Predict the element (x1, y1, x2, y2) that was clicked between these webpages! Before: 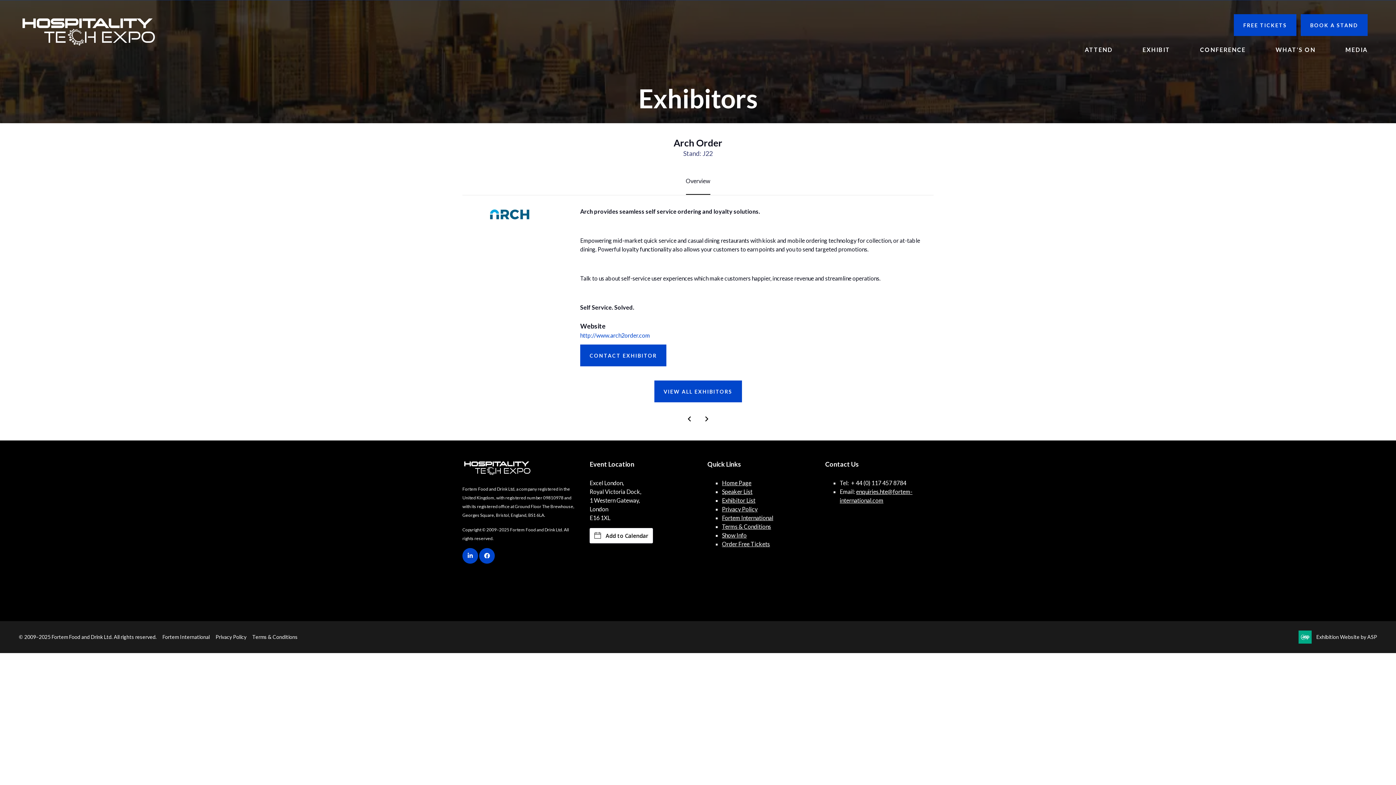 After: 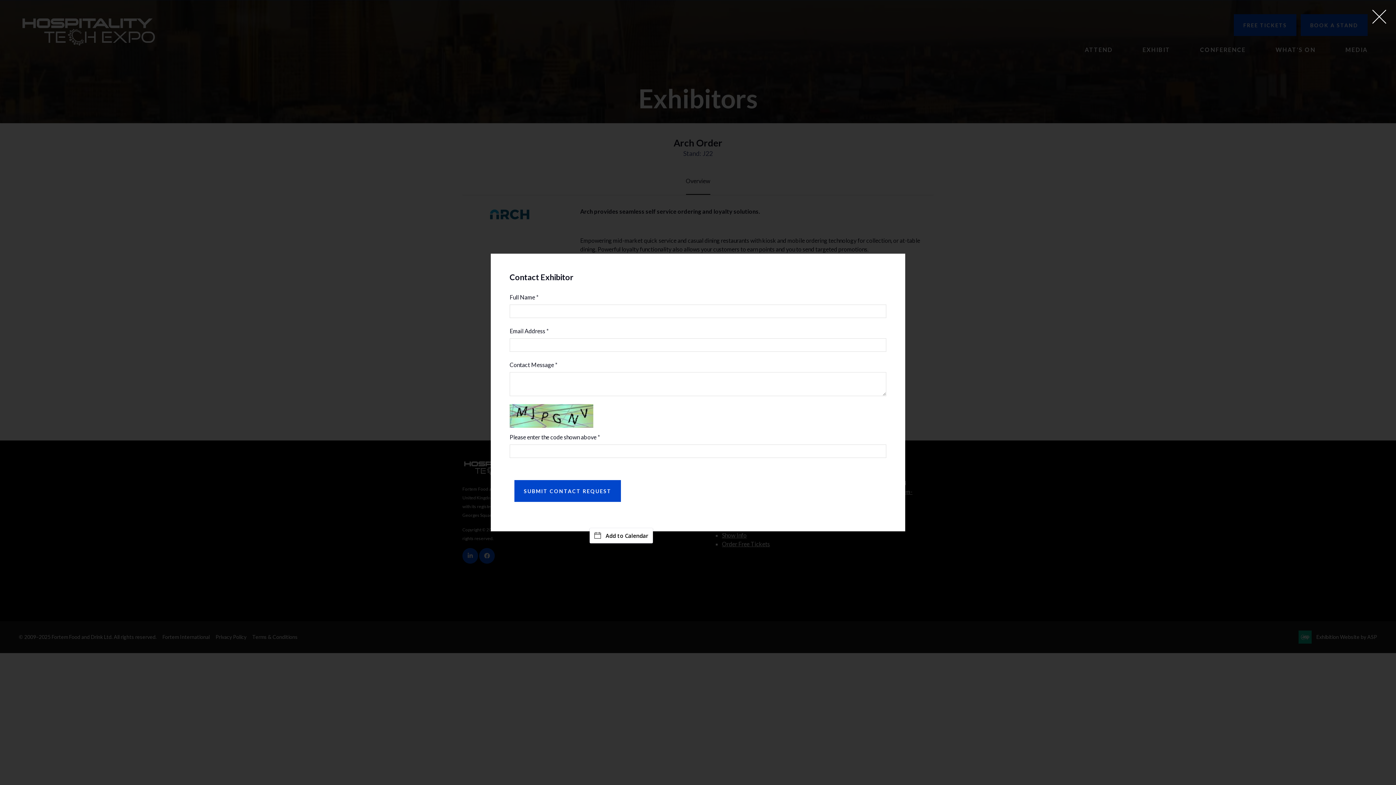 Action: label: CONTACT EXHIBITOR bbox: (580, 344, 666, 366)